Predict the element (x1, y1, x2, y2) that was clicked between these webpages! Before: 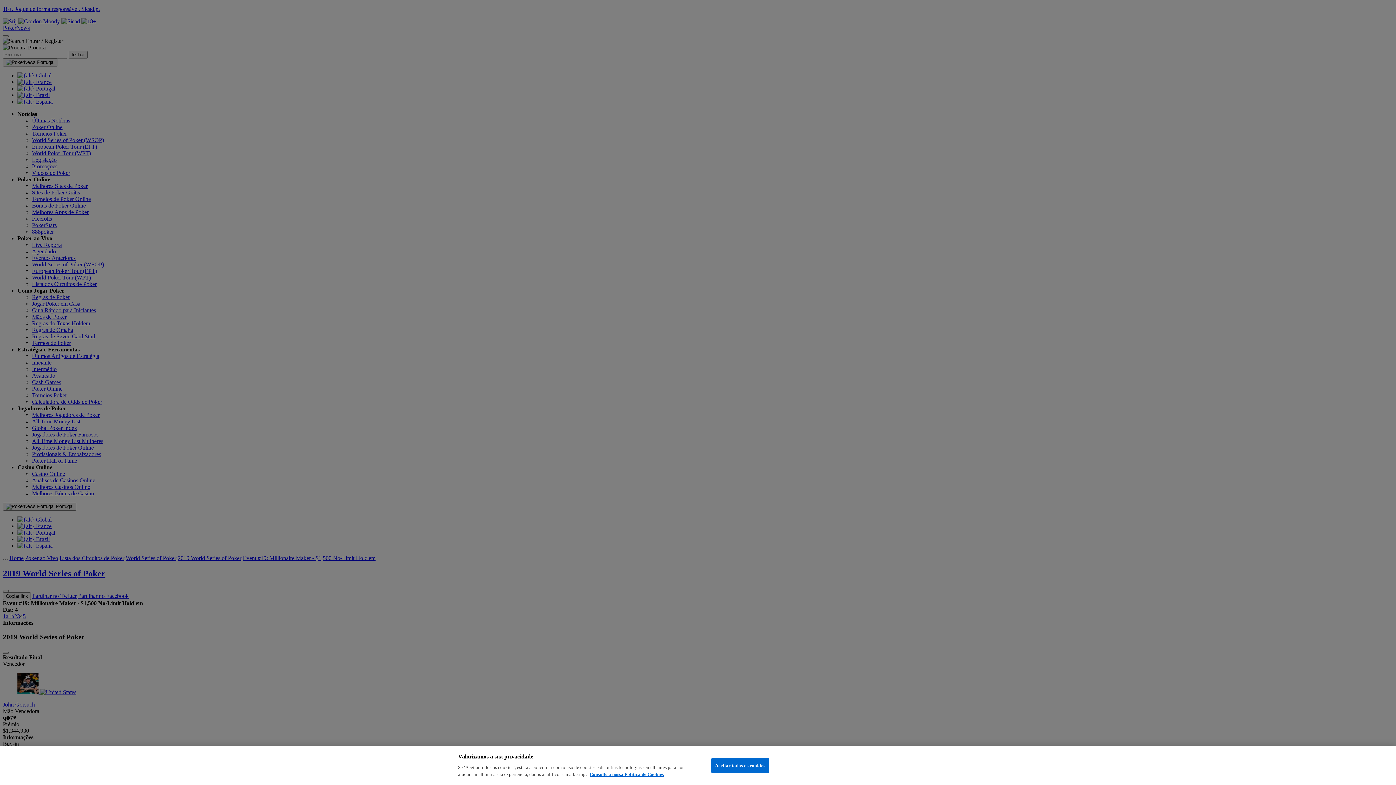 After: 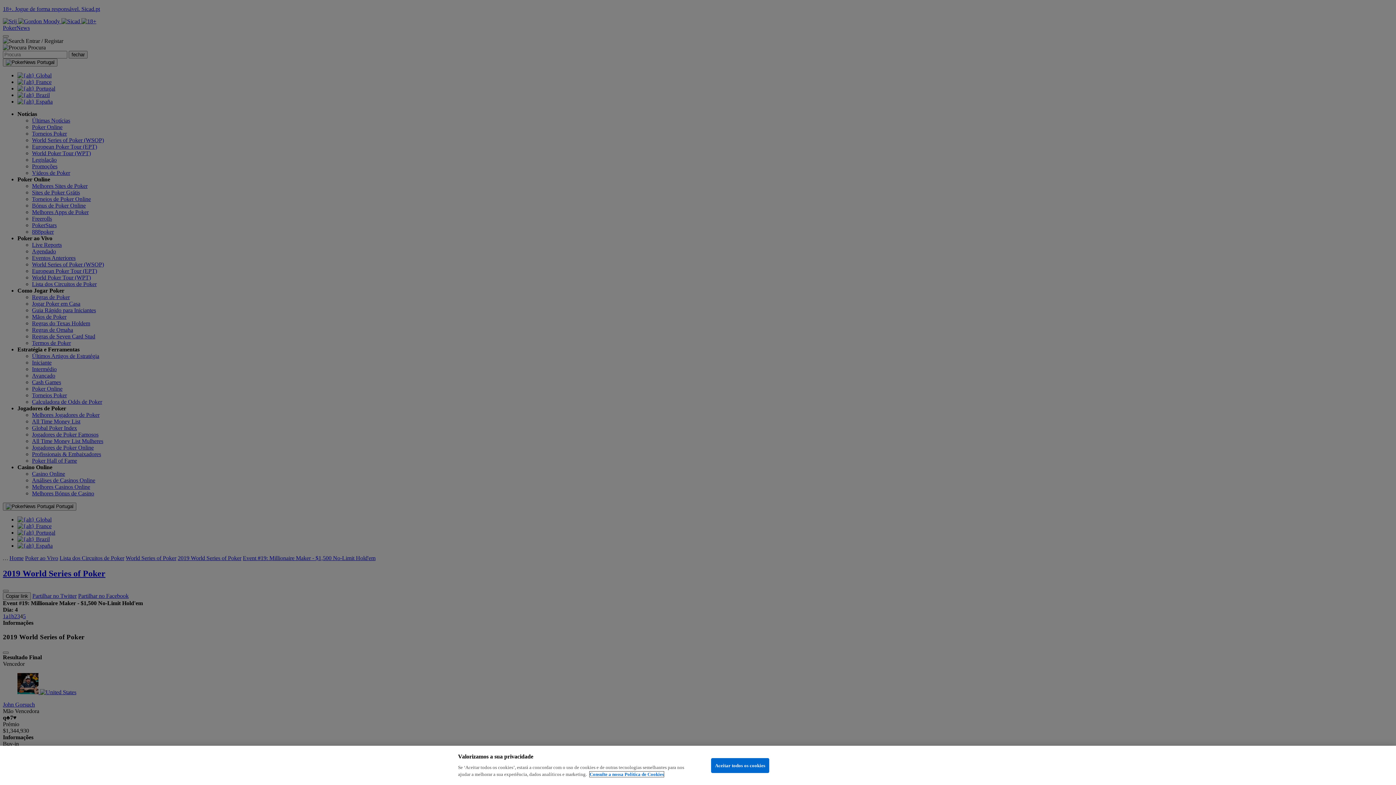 Action: bbox: (589, 772, 664, 777) label: Mais informação sobre a sua privacidade, abre num separador novo